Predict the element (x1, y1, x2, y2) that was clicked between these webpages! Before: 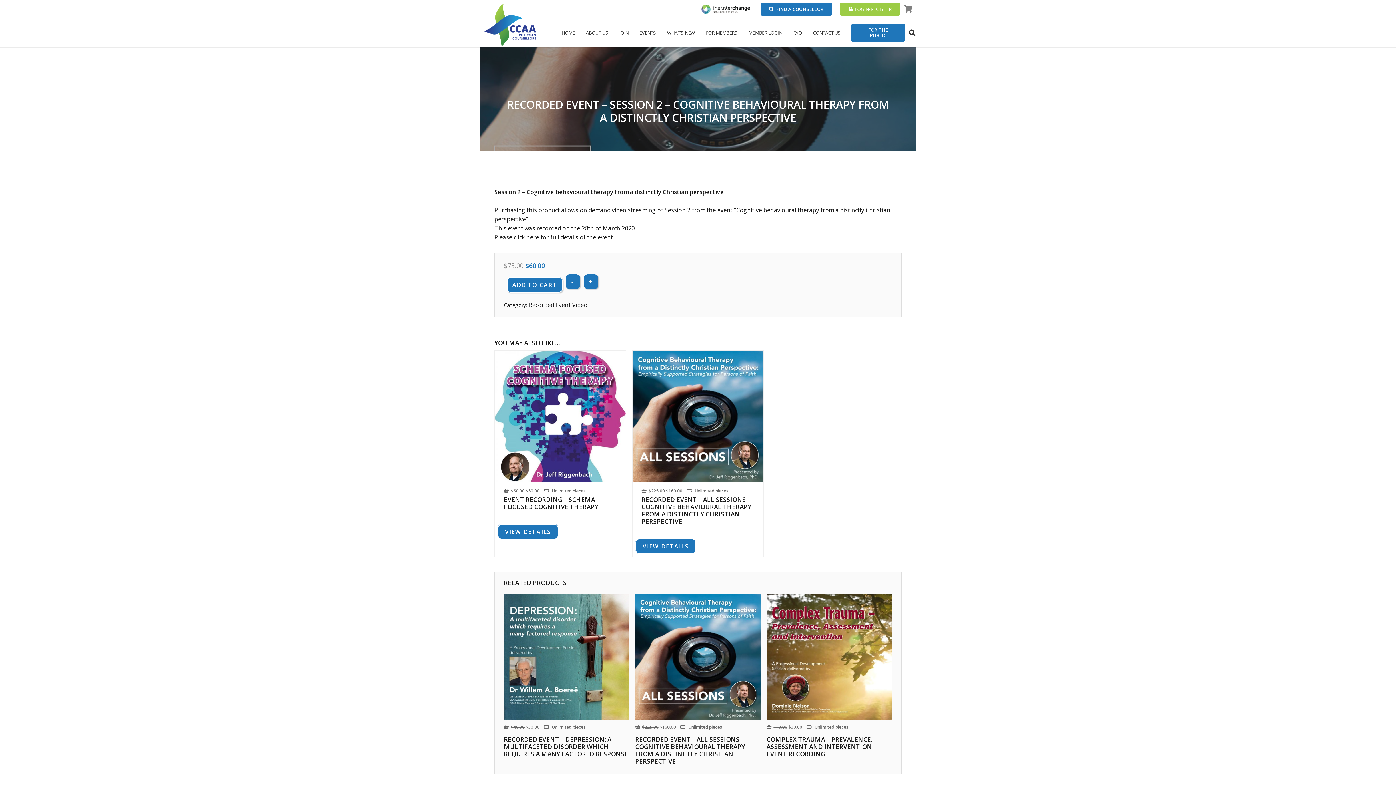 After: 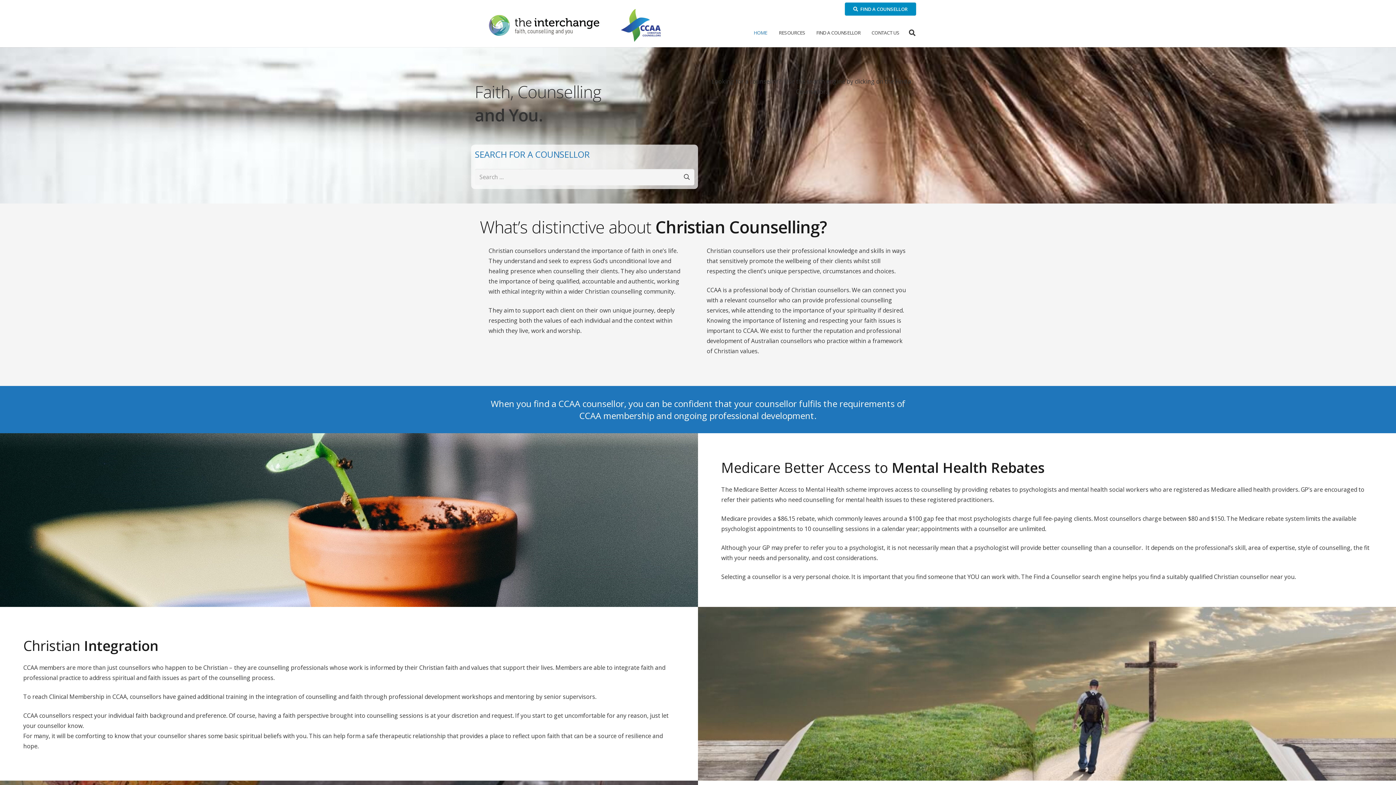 Action: label: FOR THE PUBLIC bbox: (851, 23, 905, 41)